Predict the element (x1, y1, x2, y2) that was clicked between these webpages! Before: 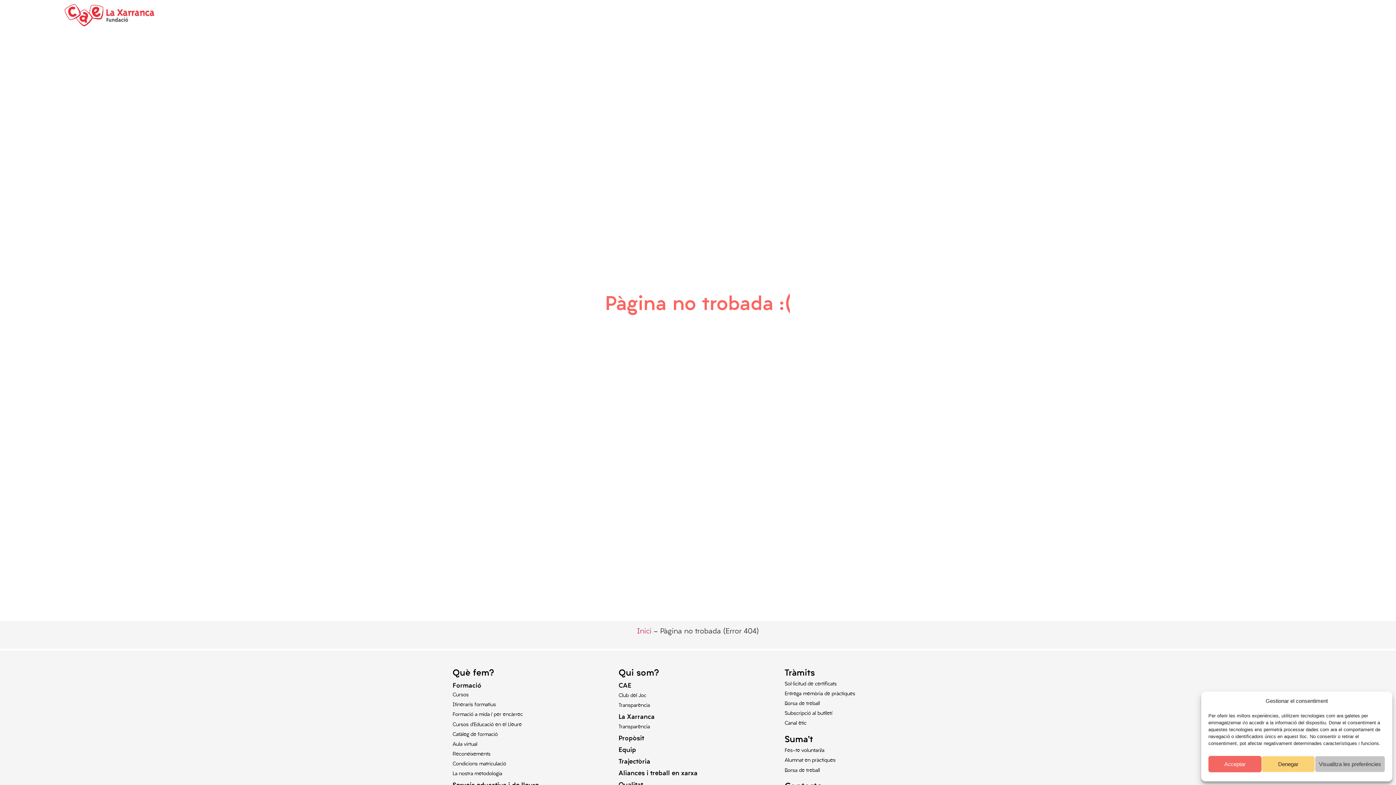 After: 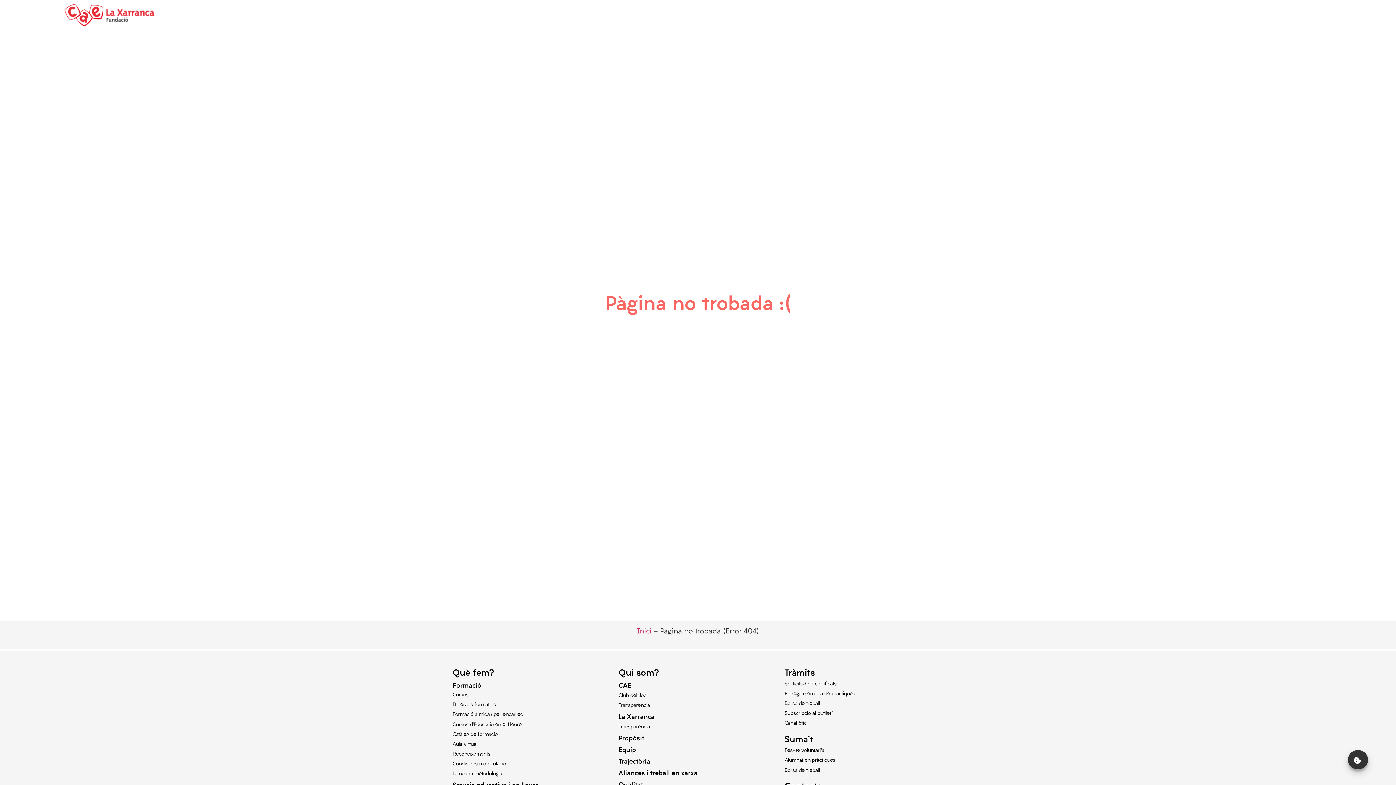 Action: label: Denegar bbox: (1261, 756, 1315, 772)